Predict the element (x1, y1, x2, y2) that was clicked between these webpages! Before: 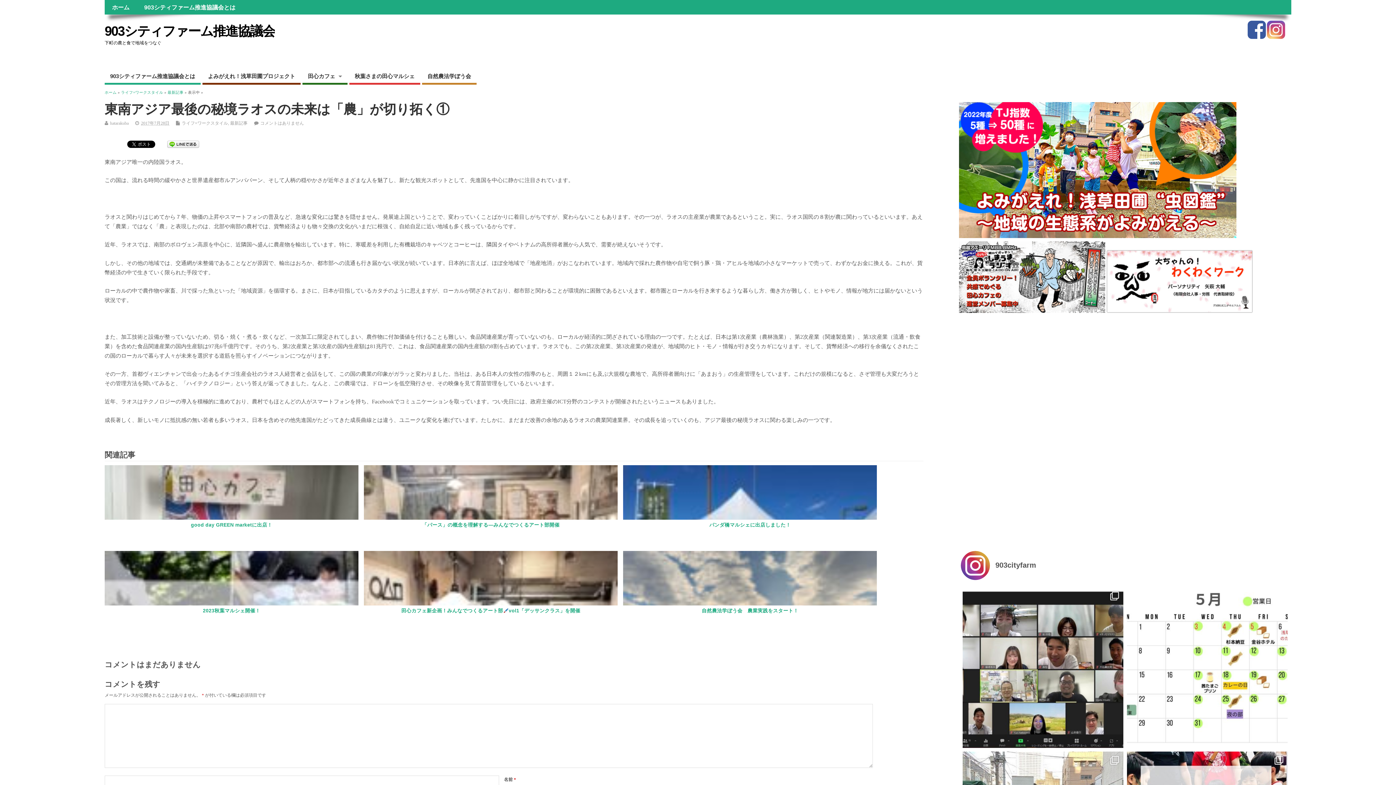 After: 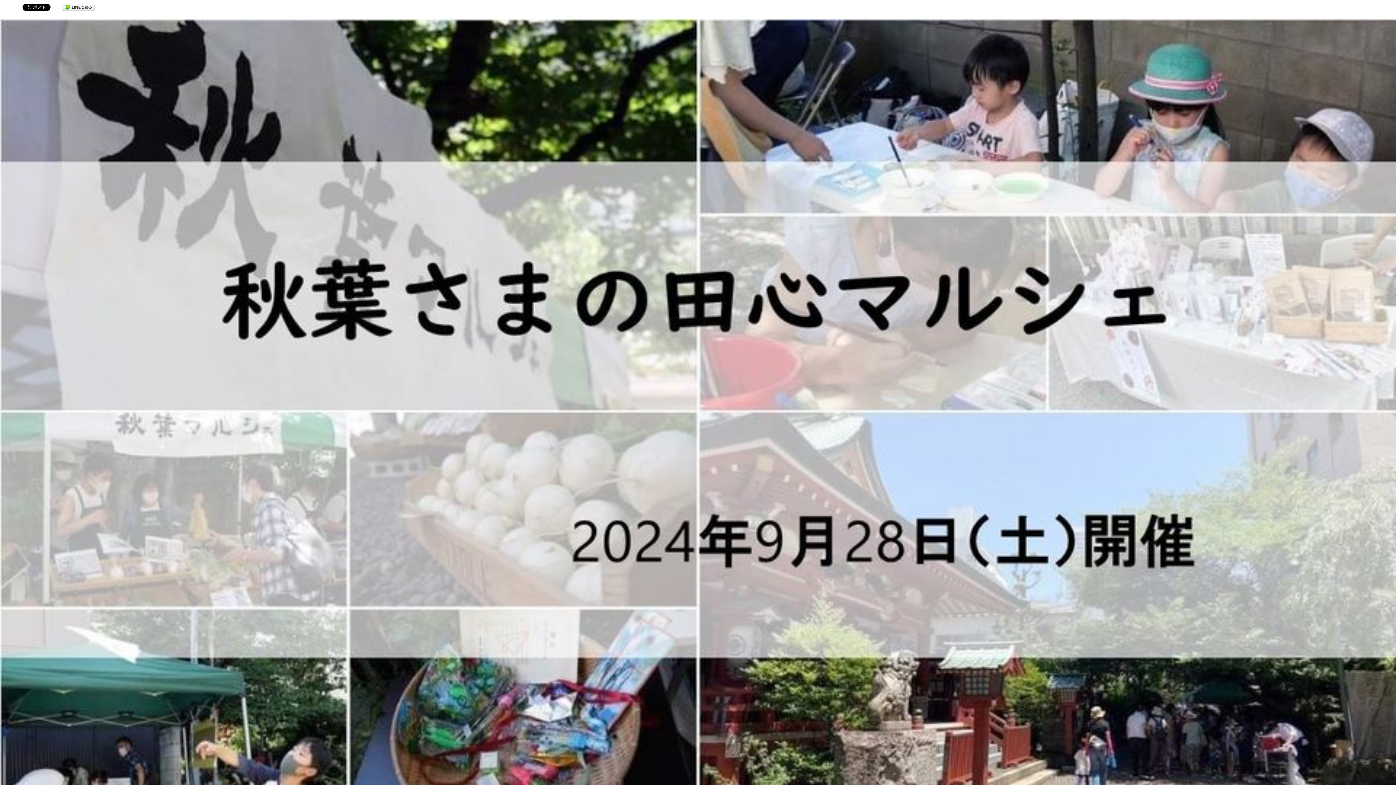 Action: bbox: (349, 69, 420, 84) label: 秋葉さまの田心マルシェ